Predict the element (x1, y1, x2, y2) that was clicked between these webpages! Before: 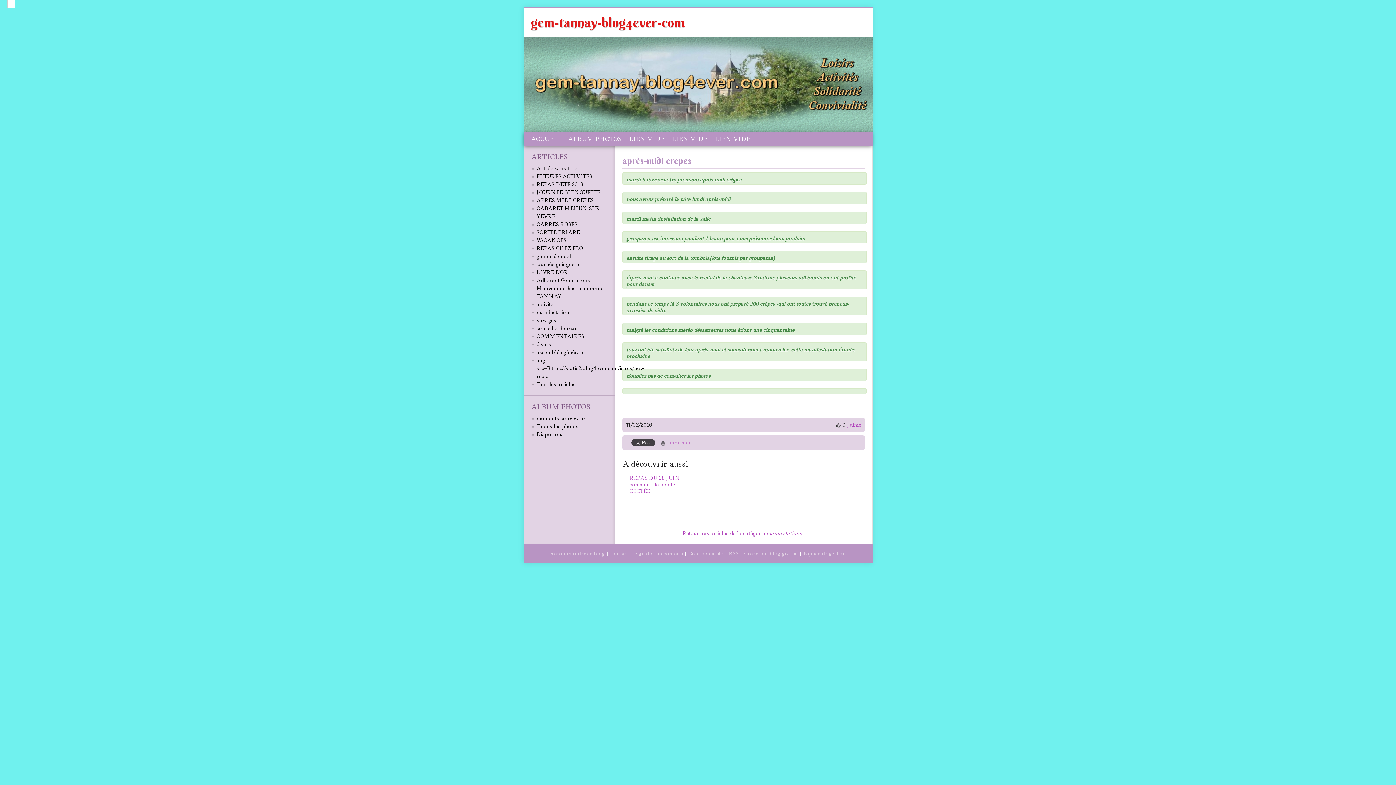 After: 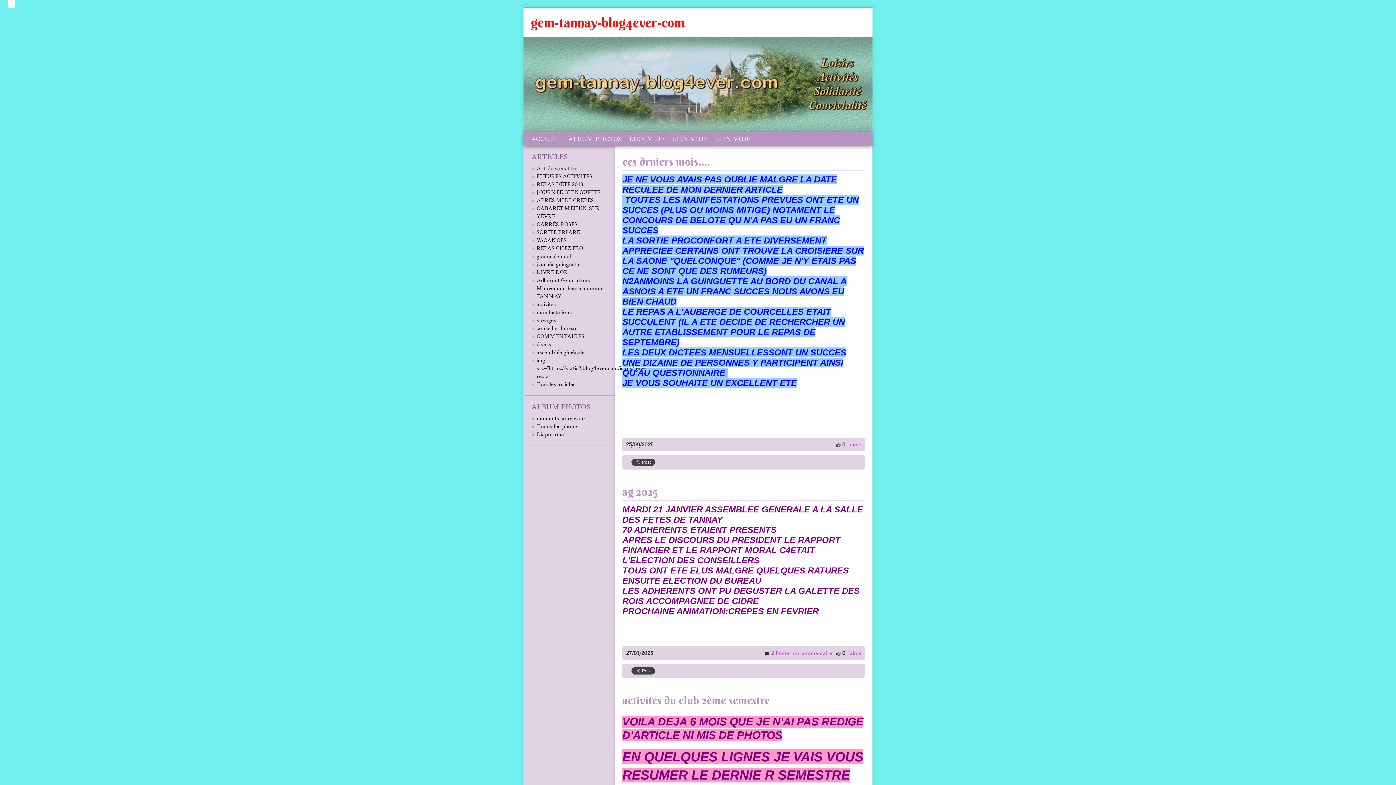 Action: bbox: (536, 381, 575, 387) label: Tous les articles